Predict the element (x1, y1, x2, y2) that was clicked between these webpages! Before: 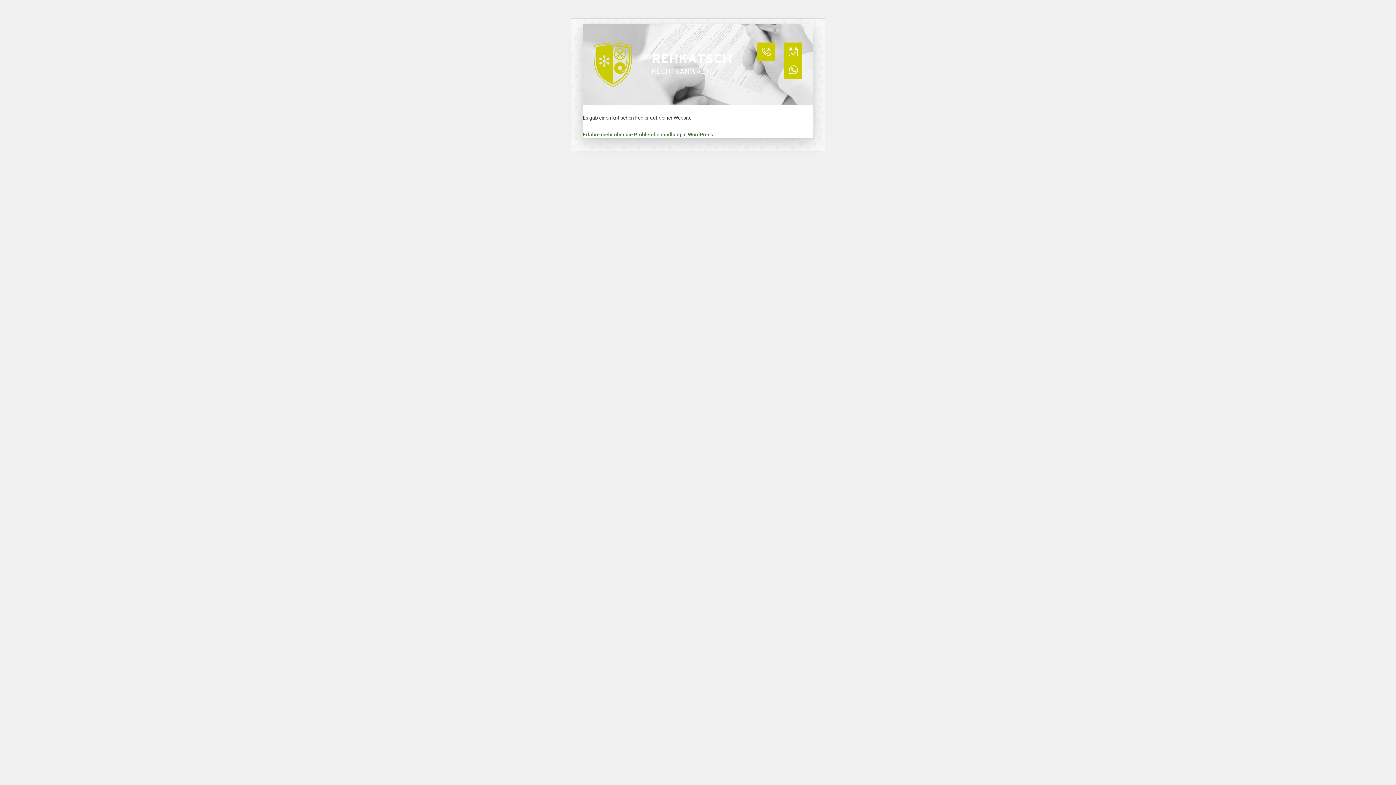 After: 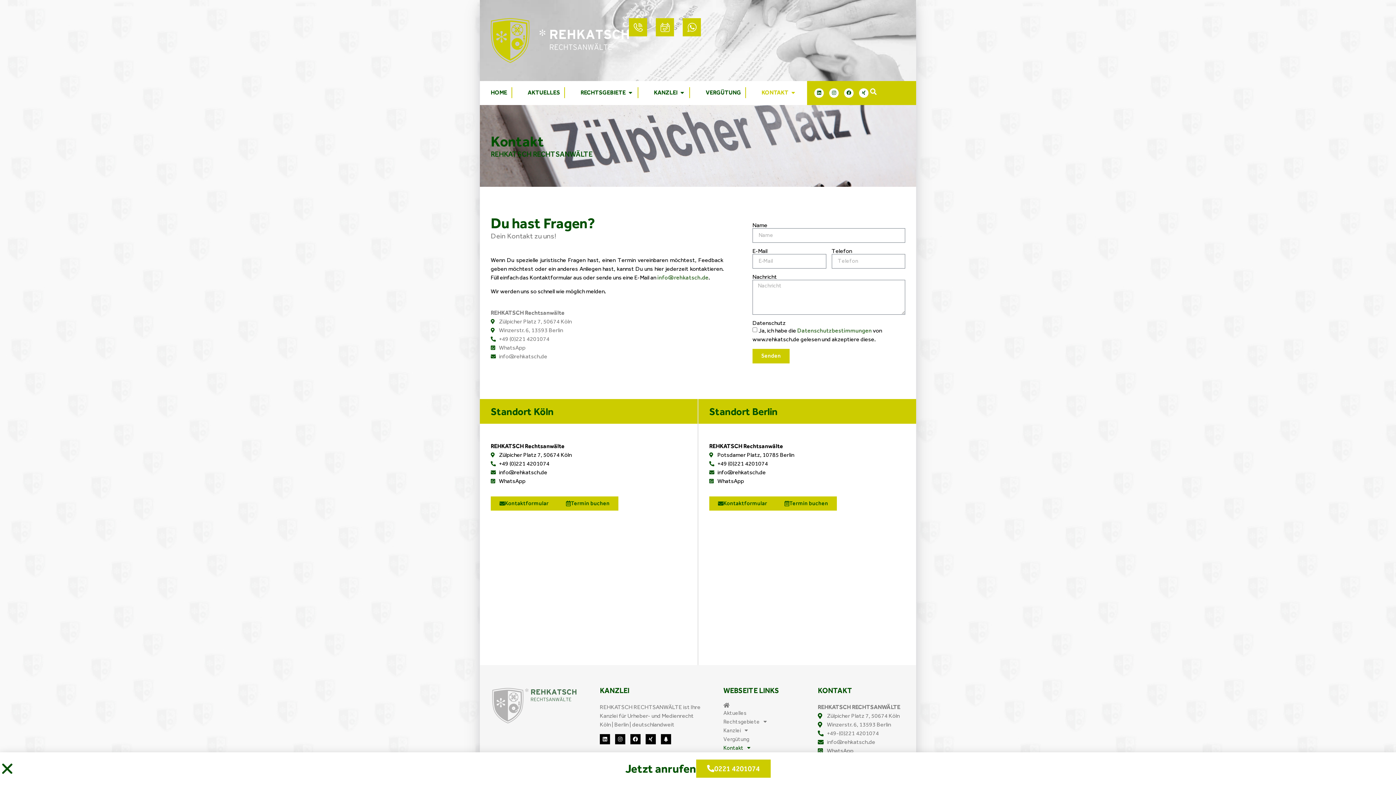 Action: bbox: (784, 42, 802, 60)